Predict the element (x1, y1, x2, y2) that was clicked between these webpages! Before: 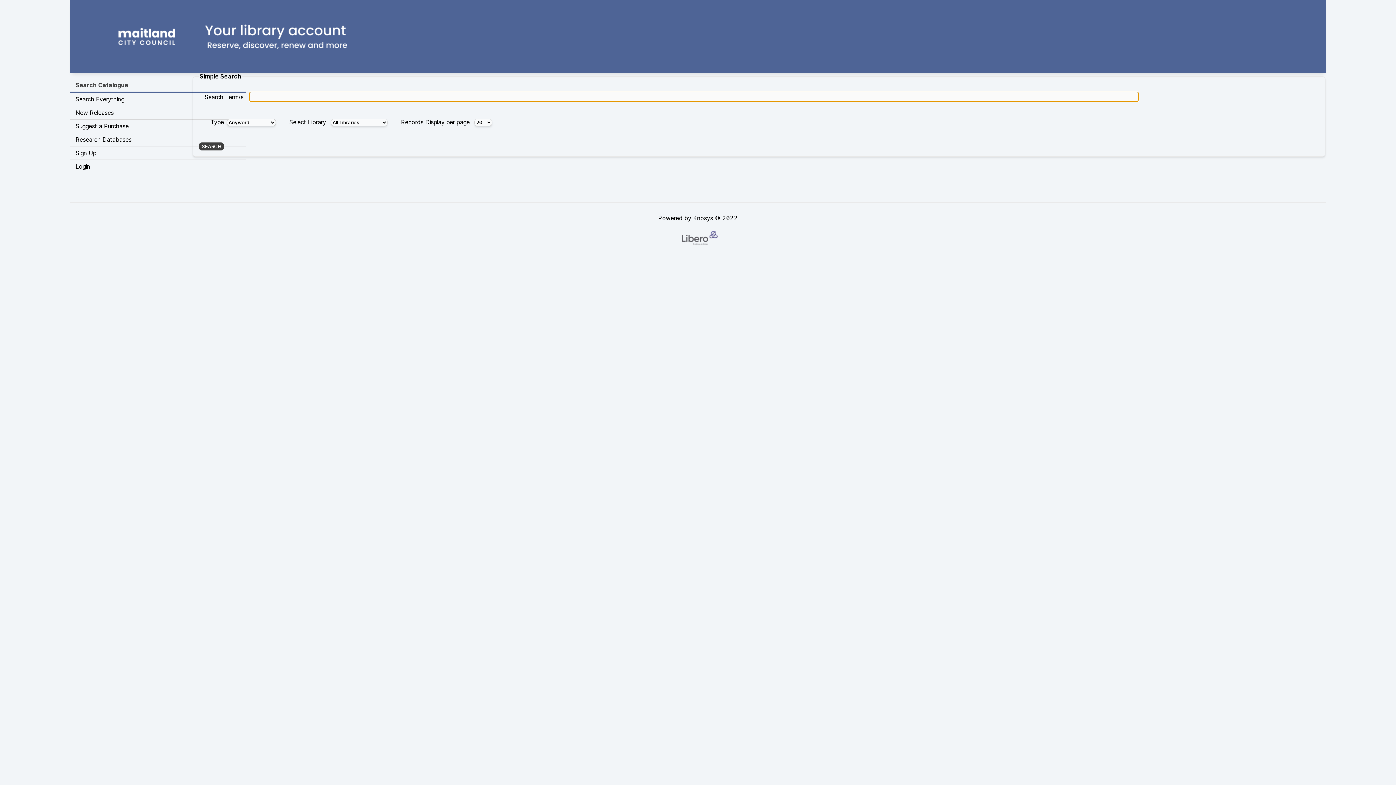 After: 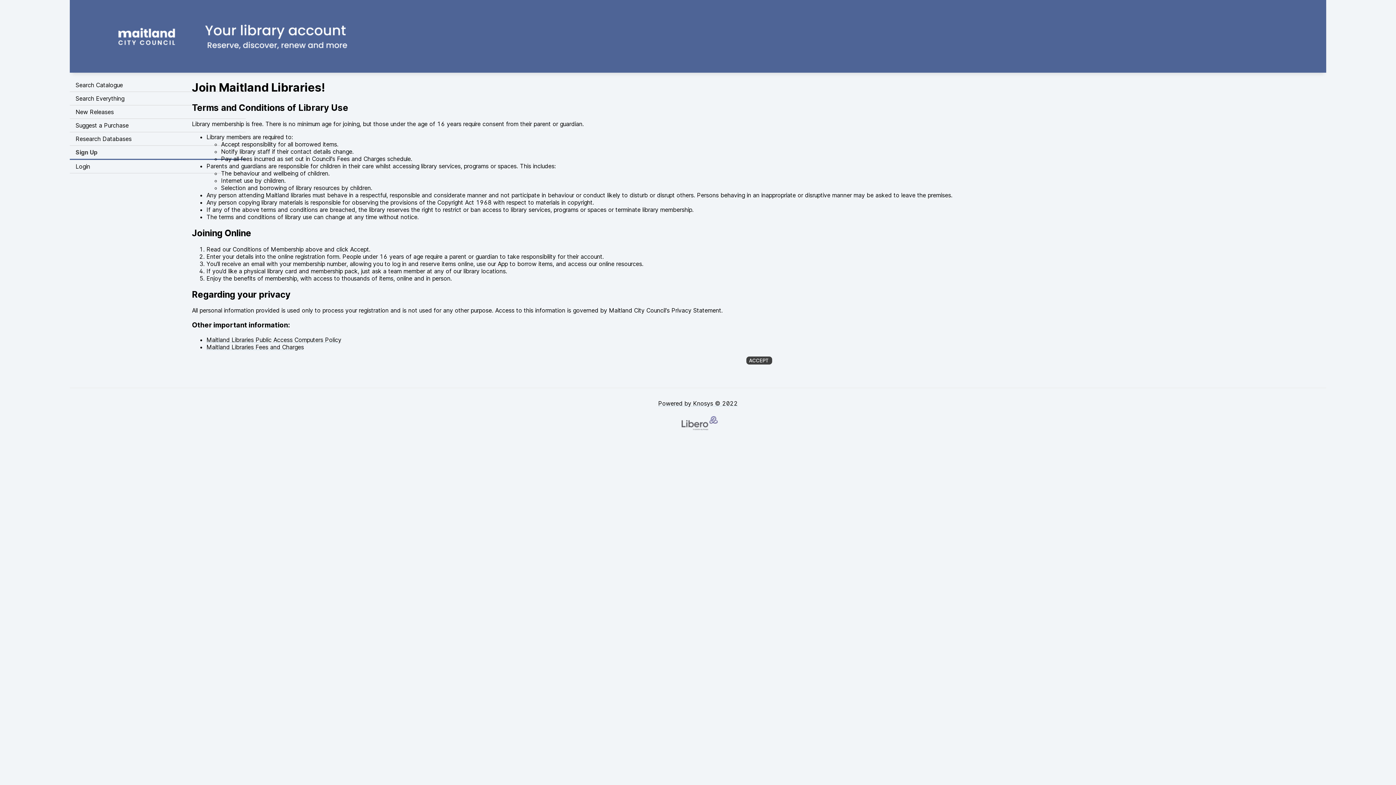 Action: label: Sign Up bbox: (69, 146, 245, 160)